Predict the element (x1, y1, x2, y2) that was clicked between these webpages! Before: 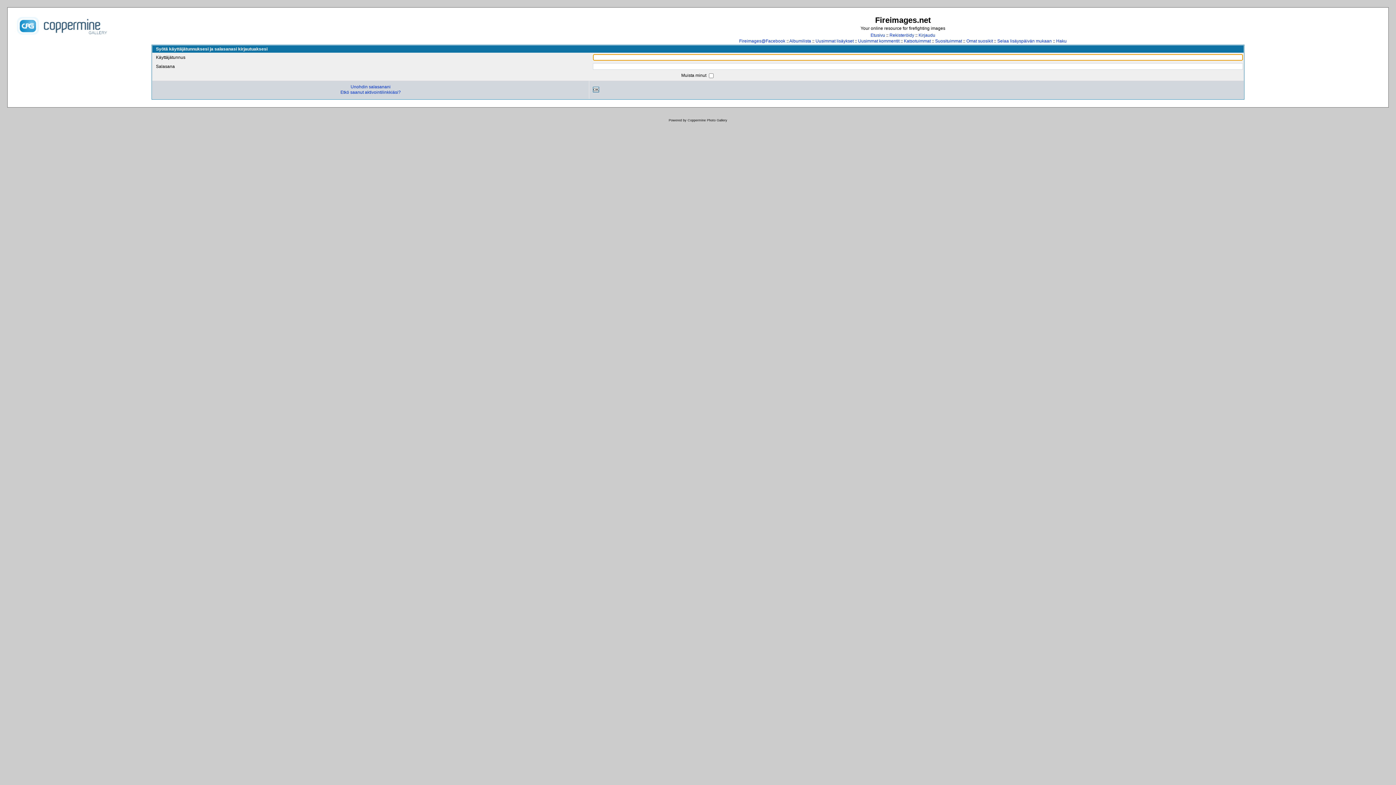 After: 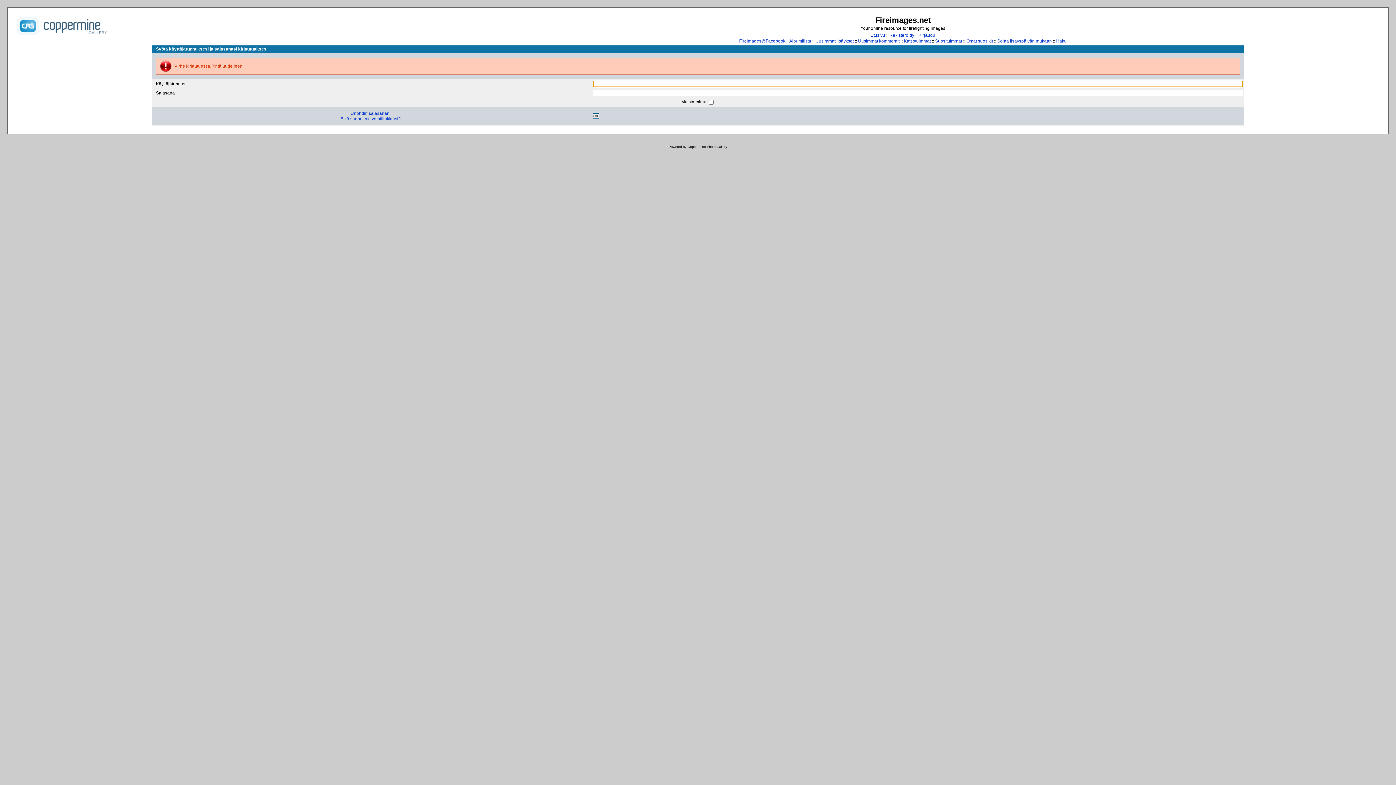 Action: label: OK bbox: (593, 86, 599, 92)